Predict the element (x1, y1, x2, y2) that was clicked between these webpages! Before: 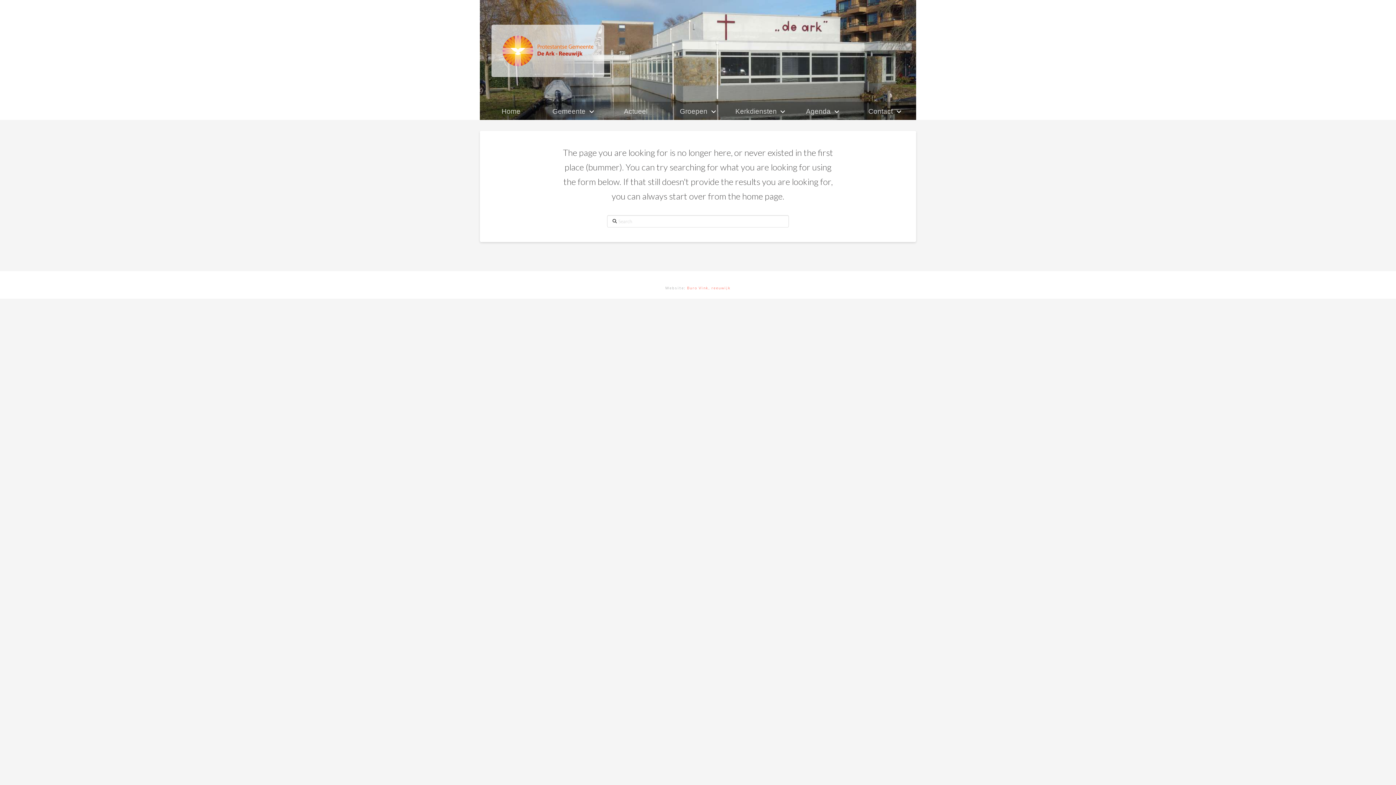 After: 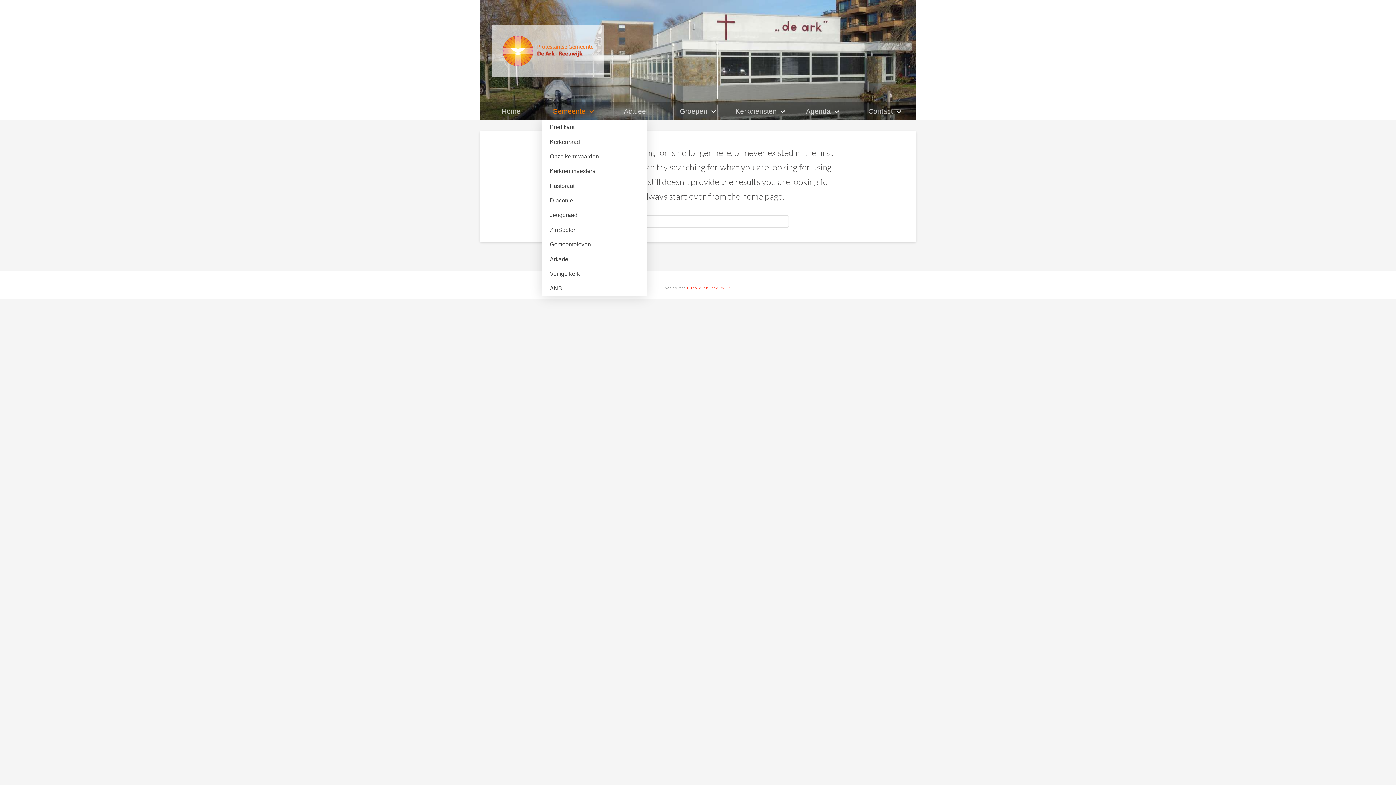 Action: label: Gemeente bbox: (542, 101, 604, 120)